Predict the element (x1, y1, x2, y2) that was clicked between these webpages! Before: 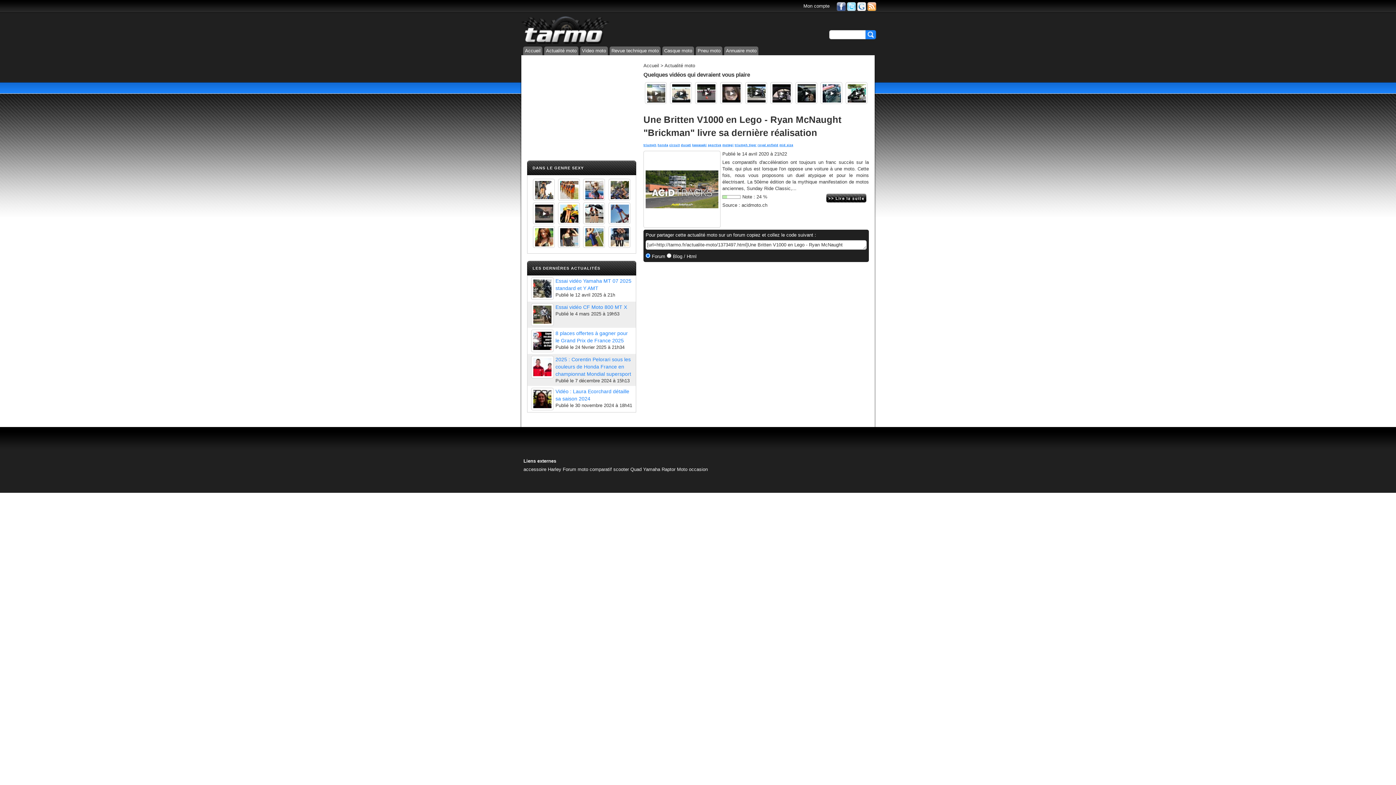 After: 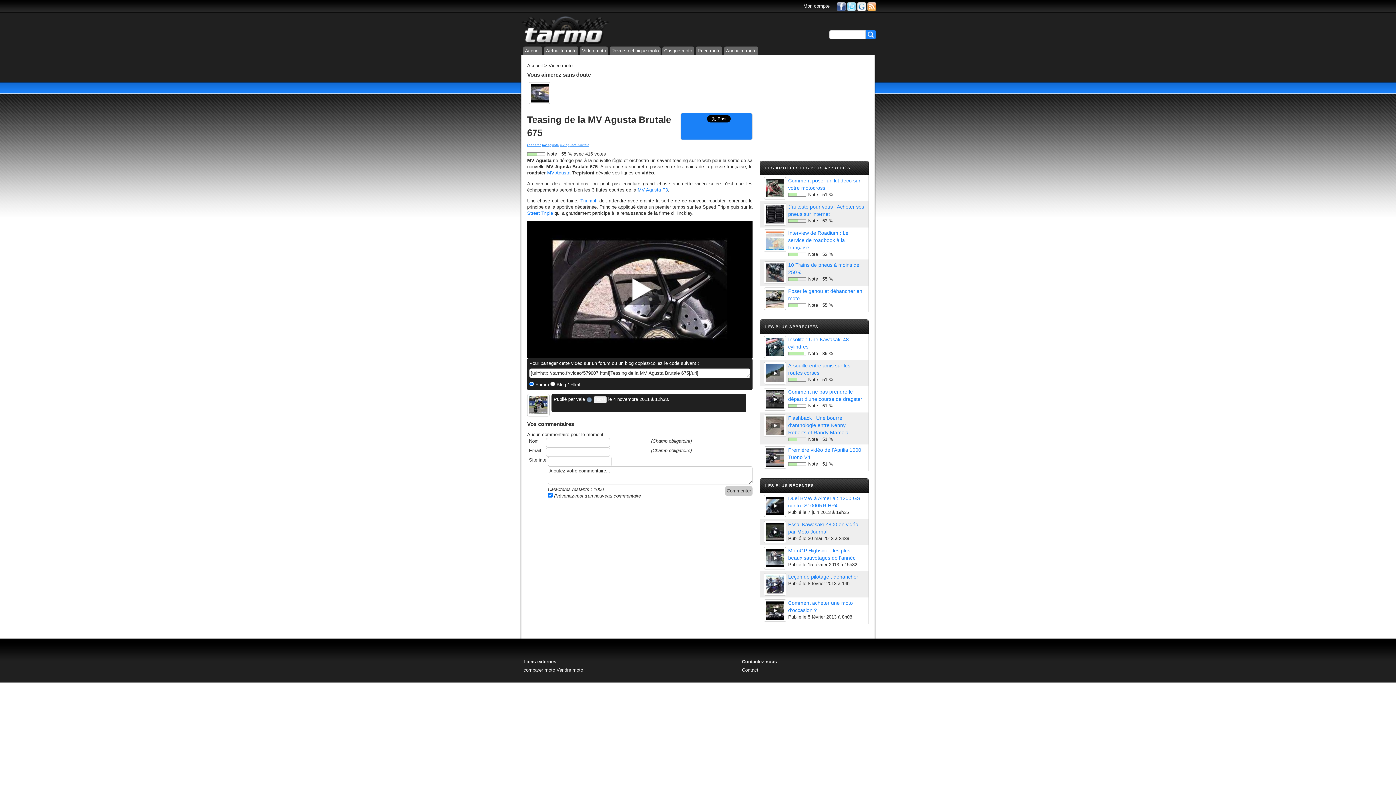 Action: bbox: (770, 82, 792, 104)